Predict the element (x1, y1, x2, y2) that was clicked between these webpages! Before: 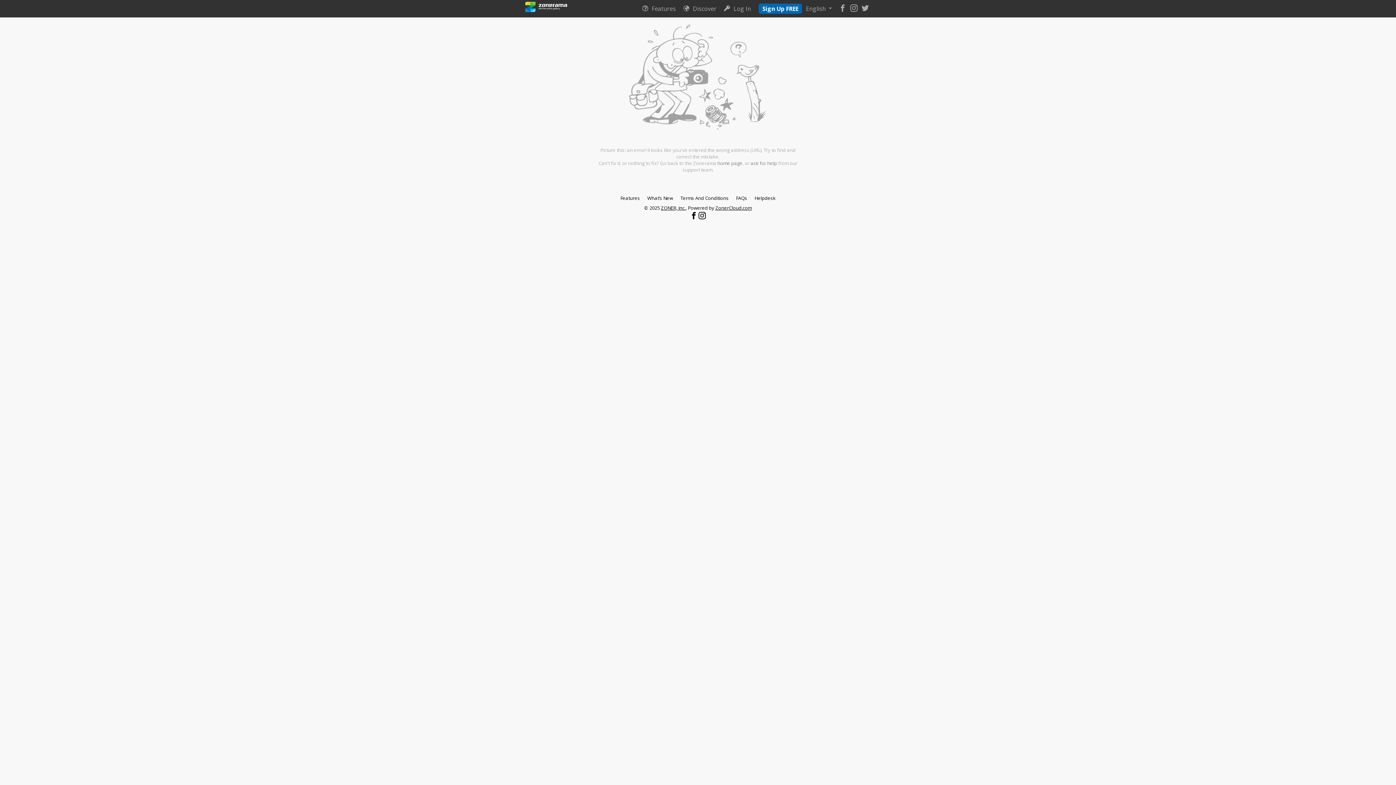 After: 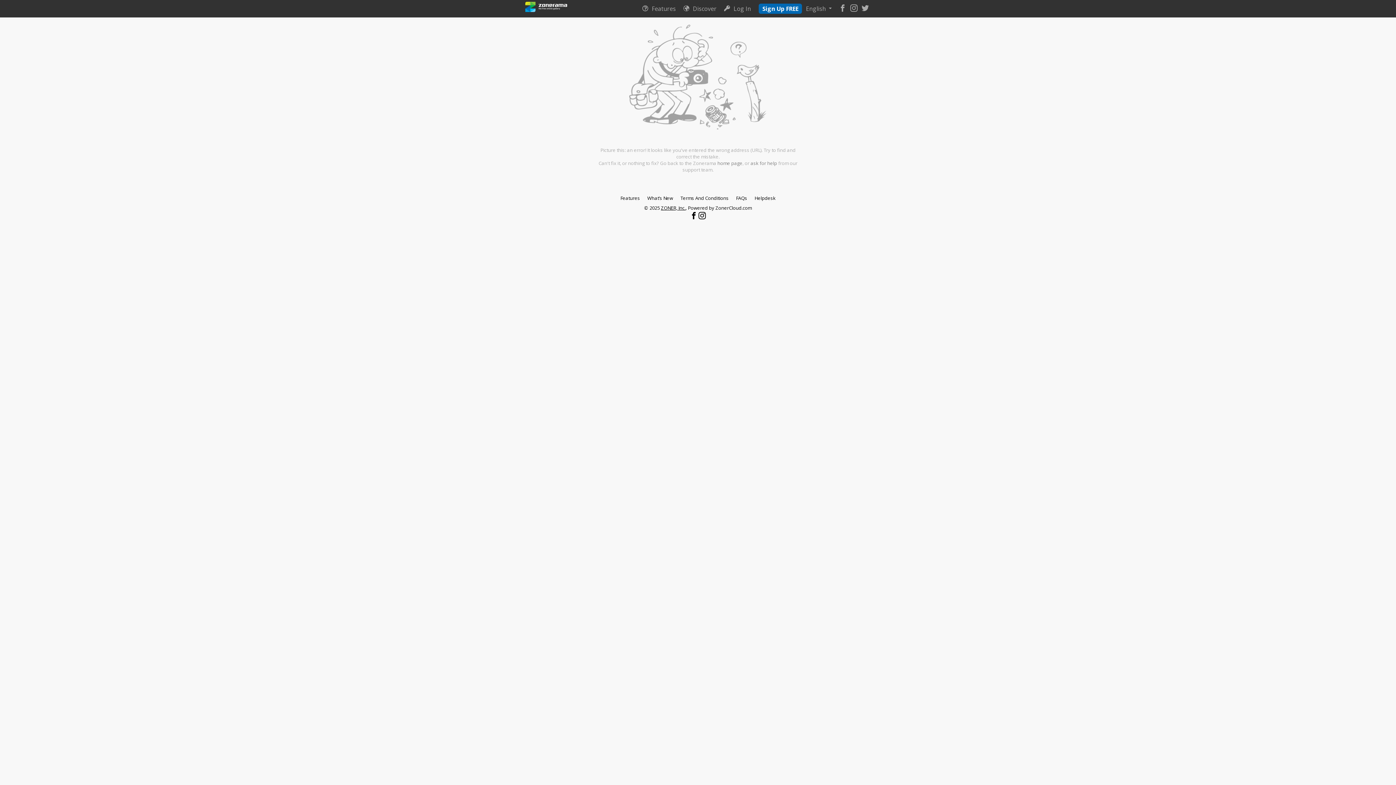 Action: label: ZonerCloud.com bbox: (715, 204, 752, 211)